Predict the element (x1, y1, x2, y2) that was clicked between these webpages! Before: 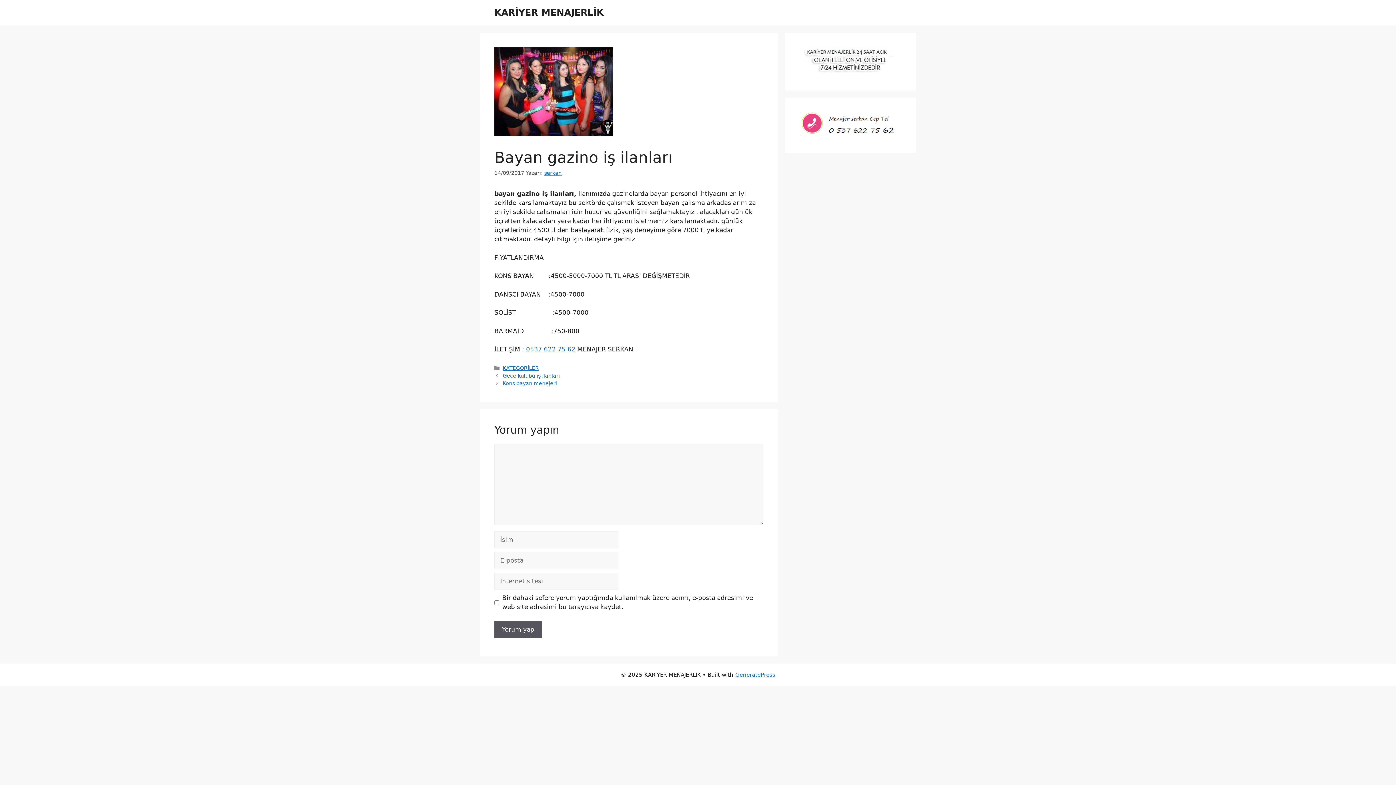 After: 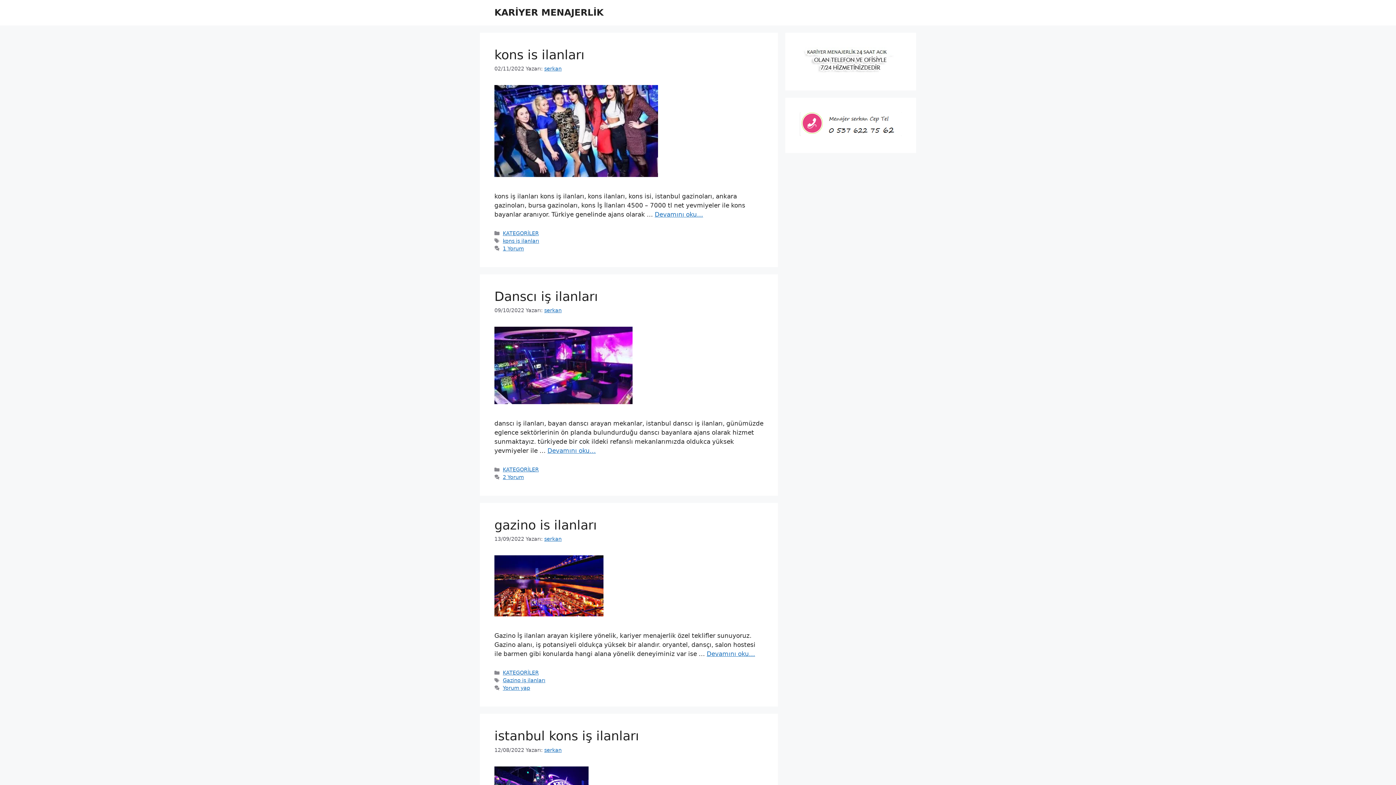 Action: label: KARİYER MENAJERLİK bbox: (494, 7, 603, 17)